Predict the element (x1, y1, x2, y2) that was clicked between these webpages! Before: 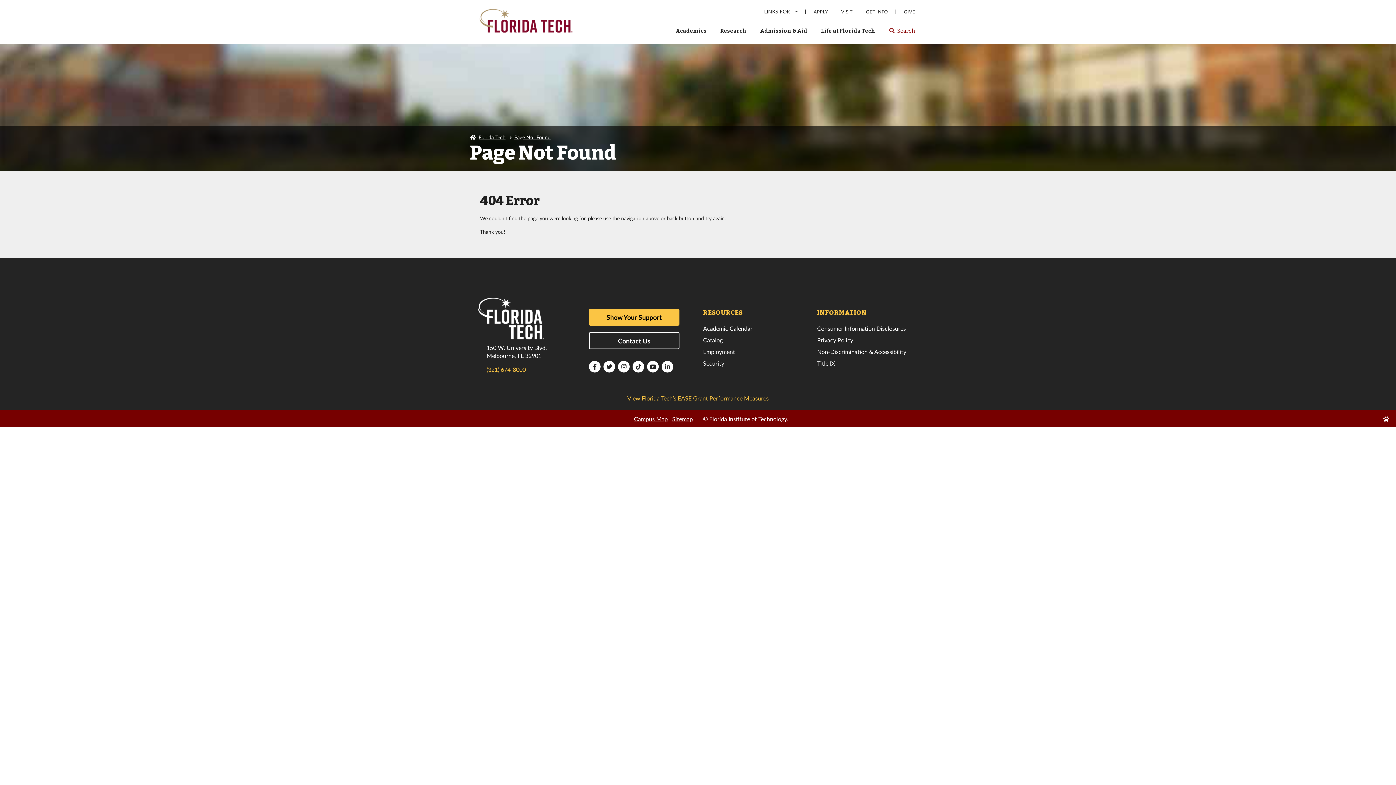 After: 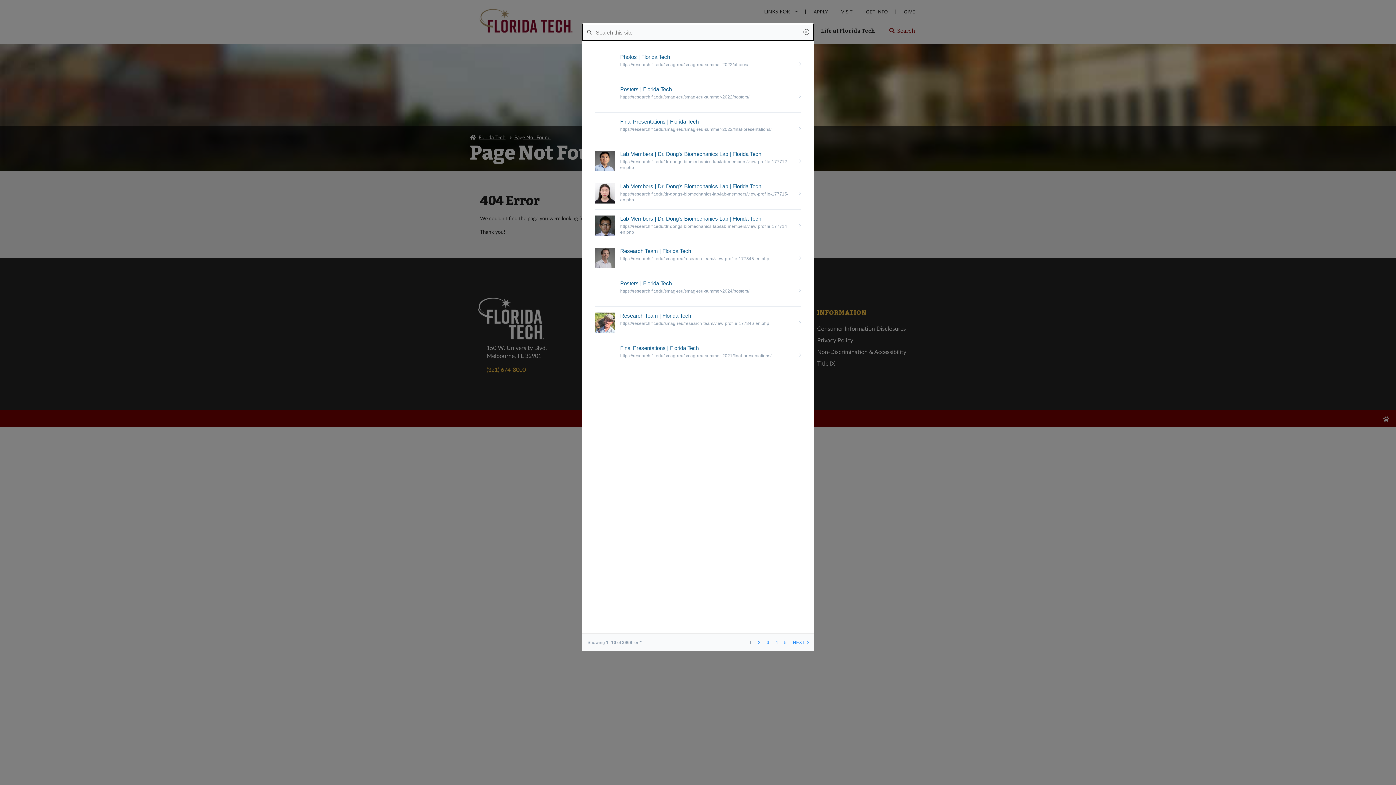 Action: bbox: (912, 47, 920, 60)